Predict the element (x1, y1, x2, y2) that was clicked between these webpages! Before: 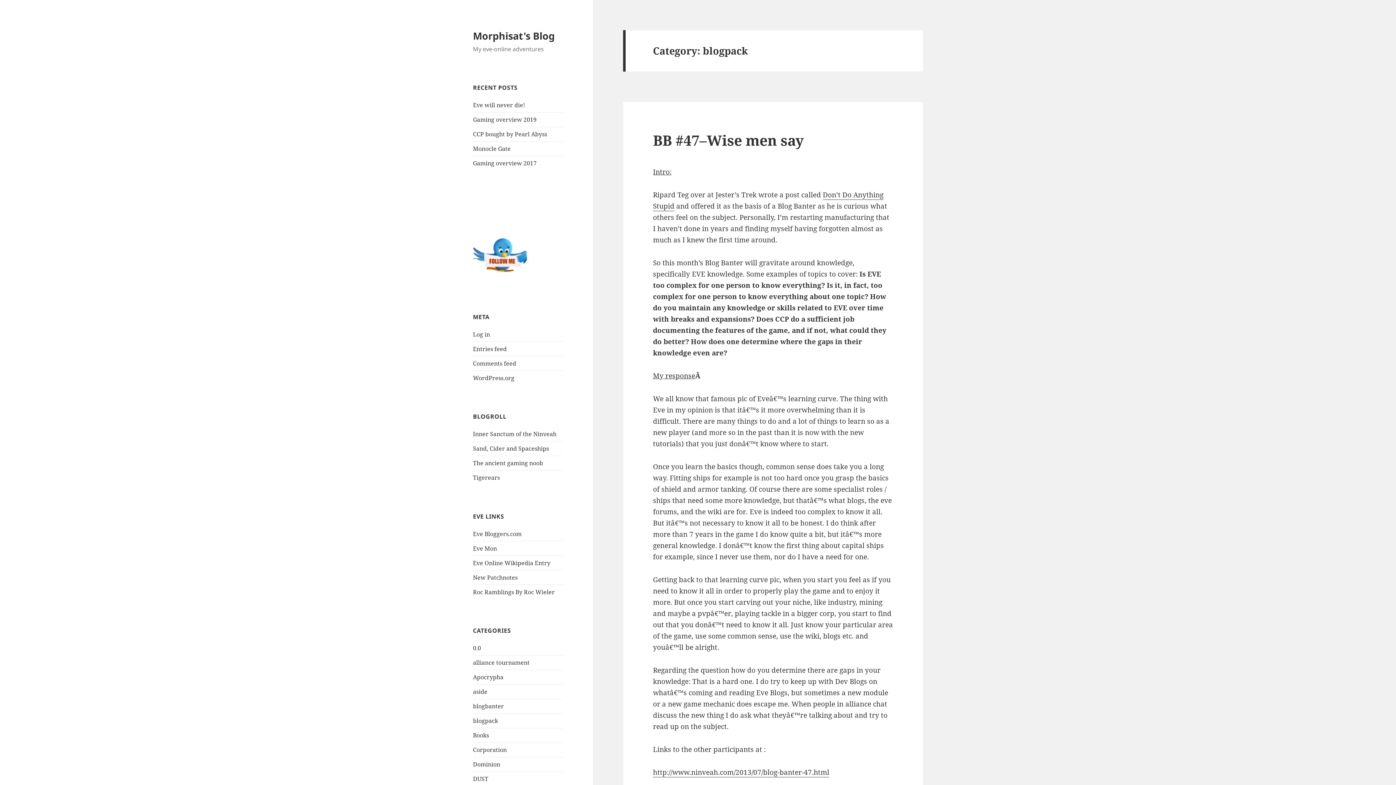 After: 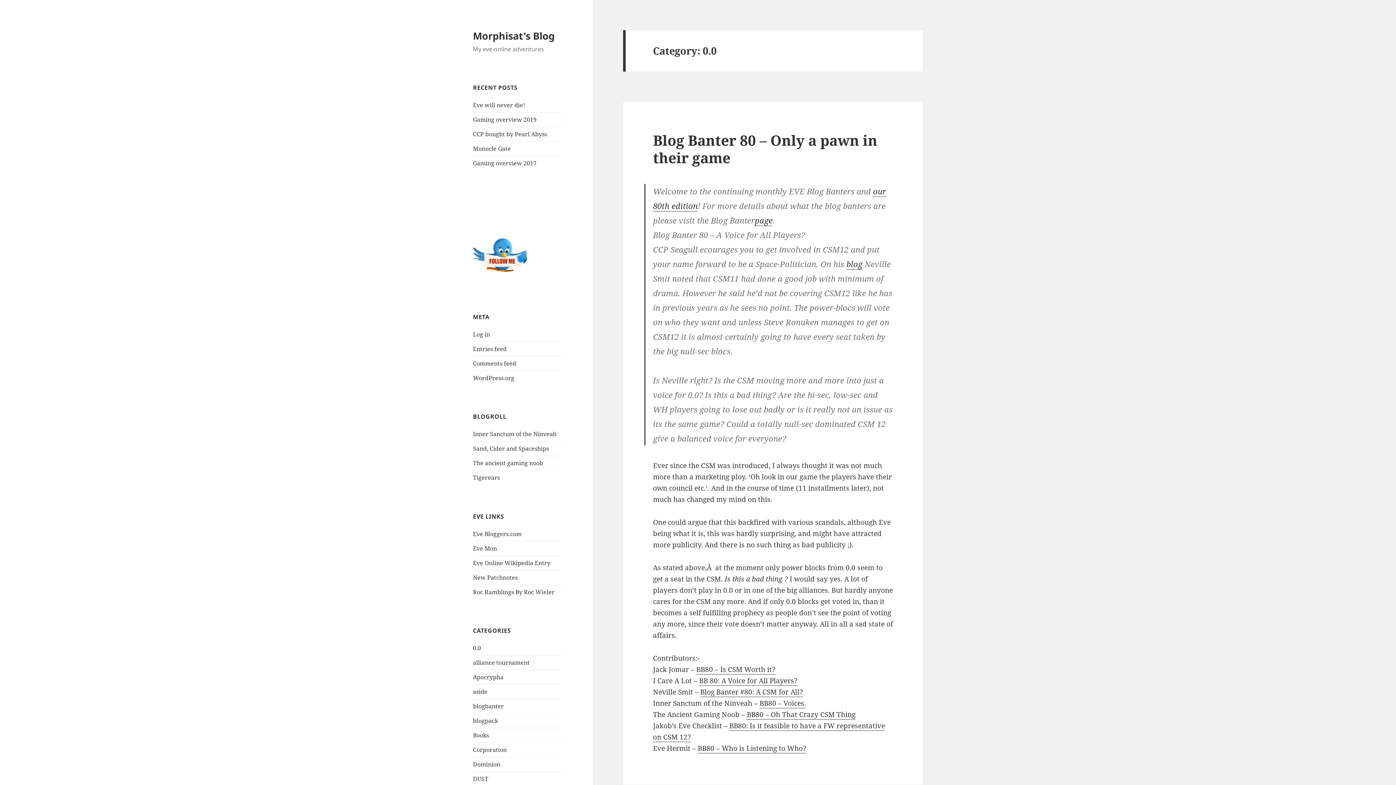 Action: bbox: (473, 644, 481, 652) label: 0.0